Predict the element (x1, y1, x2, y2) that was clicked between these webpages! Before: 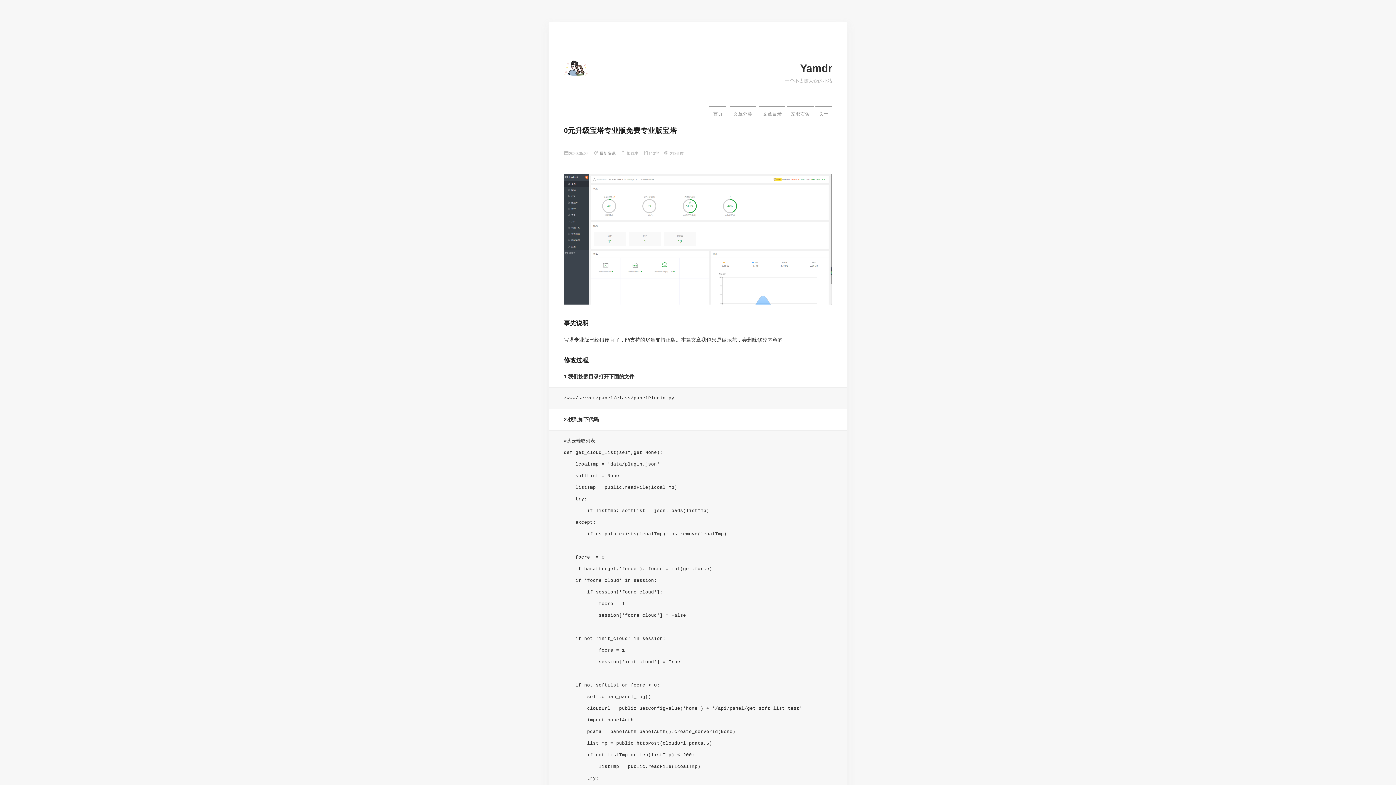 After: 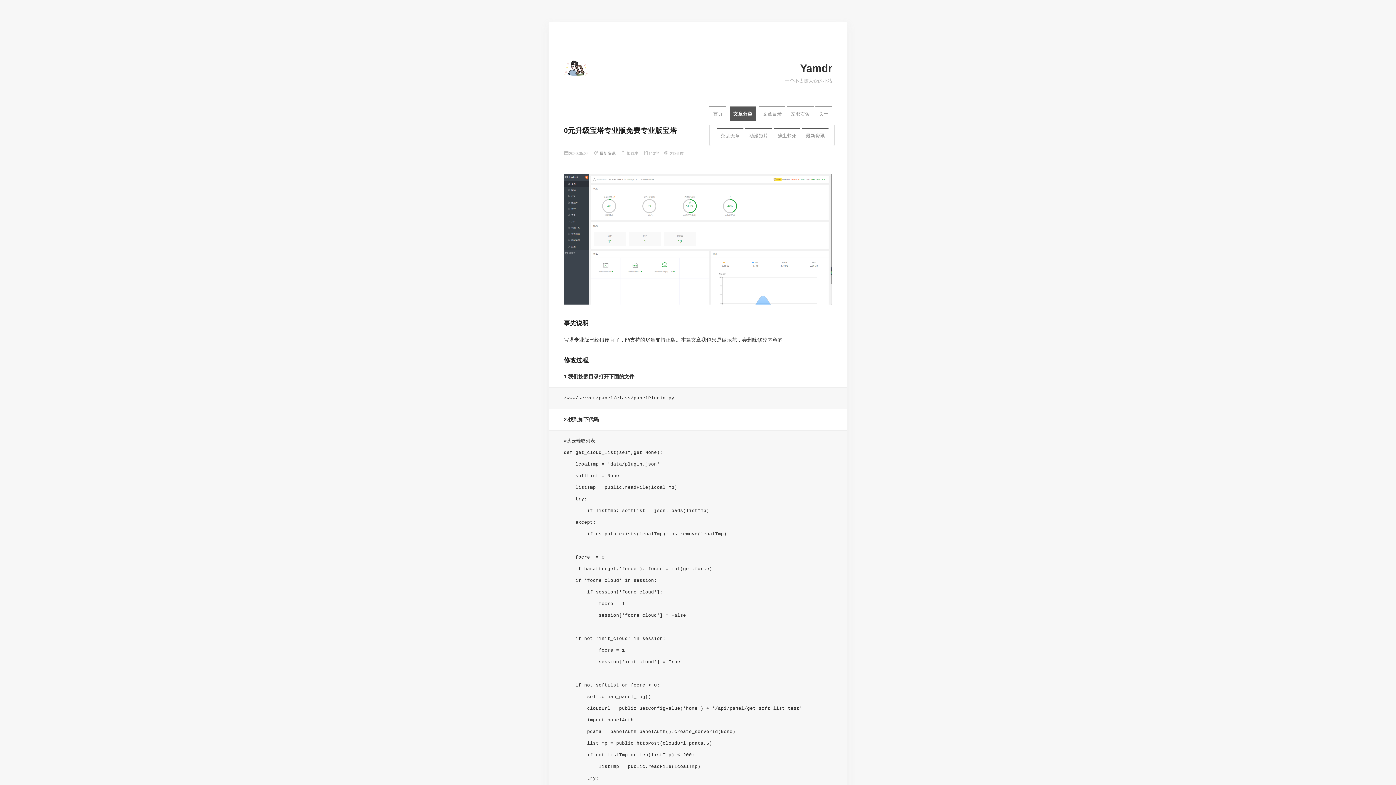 Action: label: 文章分类 bbox: (729, 106, 756, 120)